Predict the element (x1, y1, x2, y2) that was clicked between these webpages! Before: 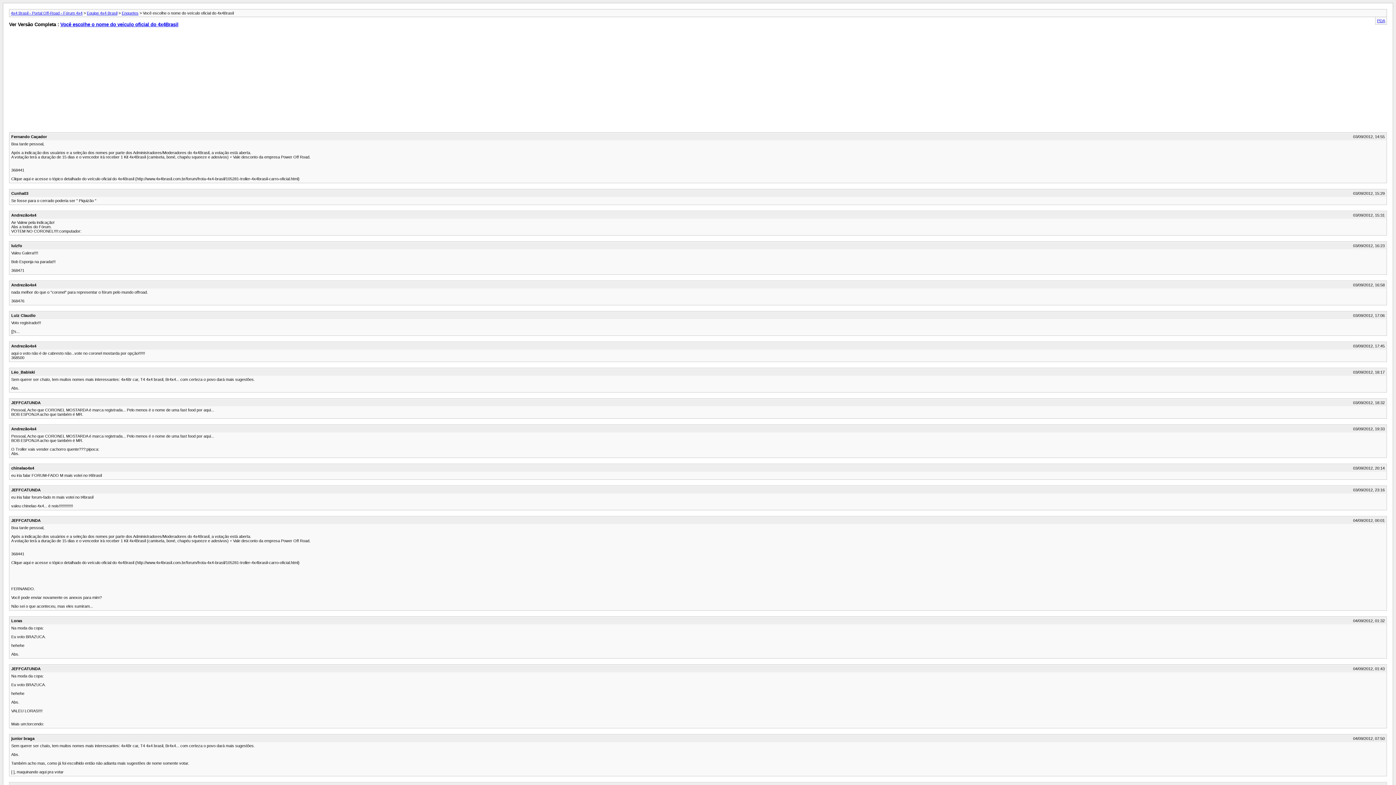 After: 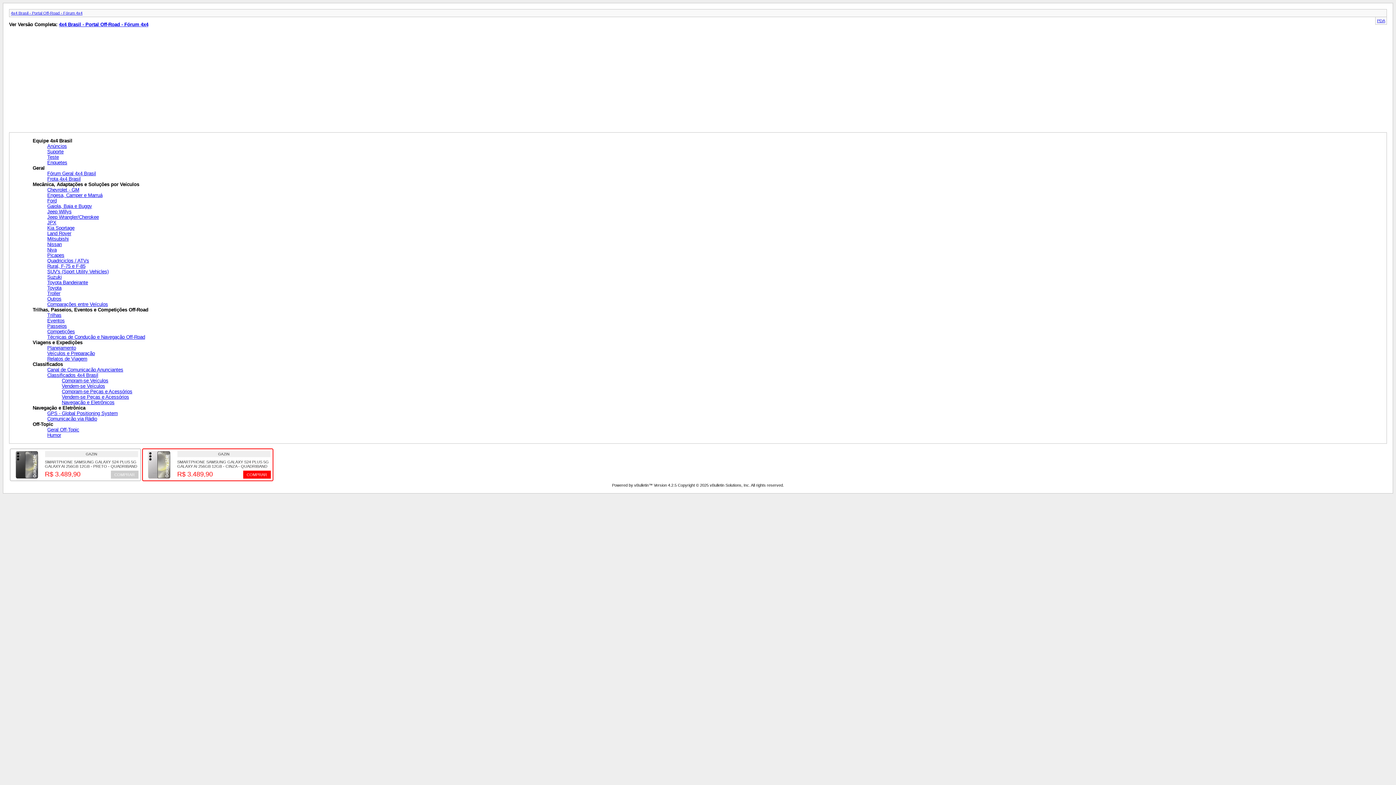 Action: bbox: (10, 10, 82, 15) label: 4x4 Brasil - Portal Off-Road - Fórum 4x4